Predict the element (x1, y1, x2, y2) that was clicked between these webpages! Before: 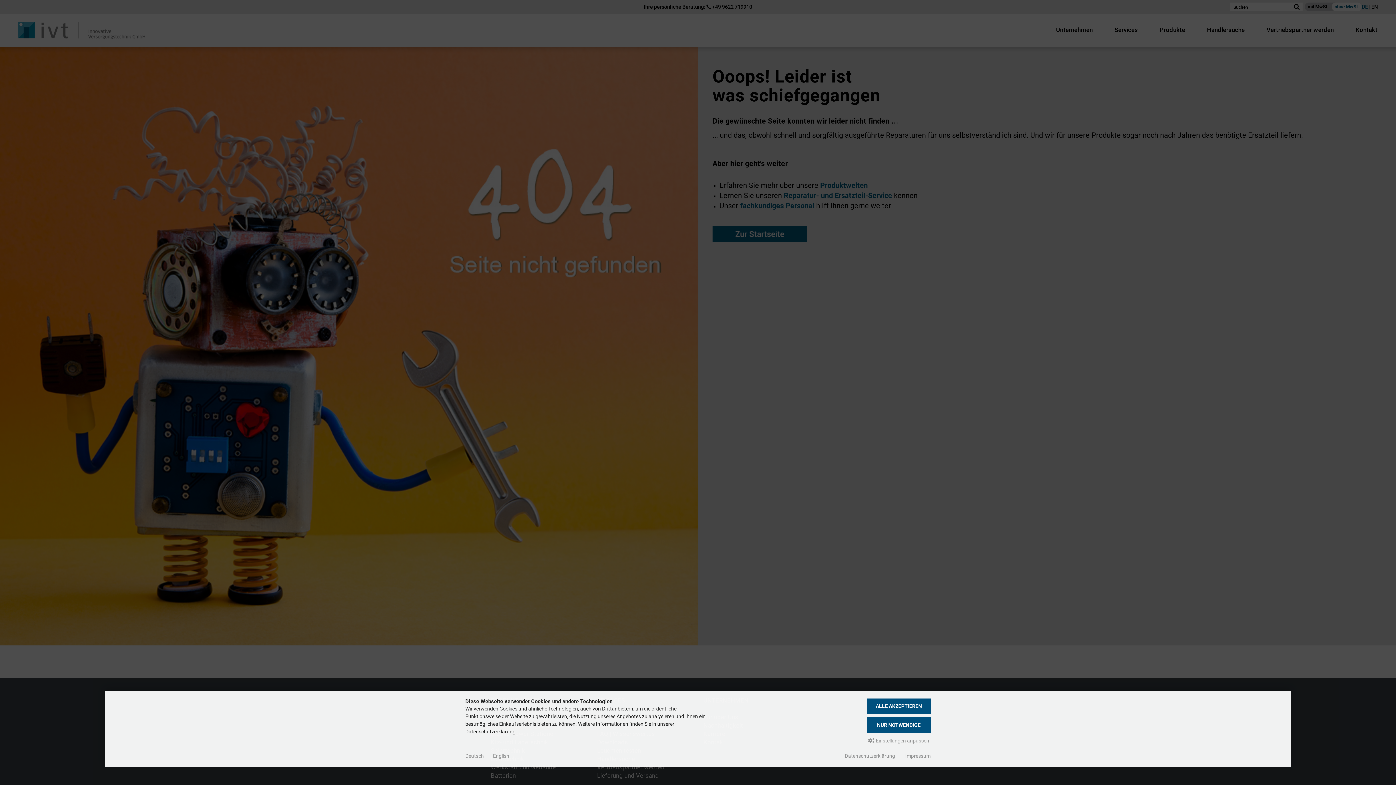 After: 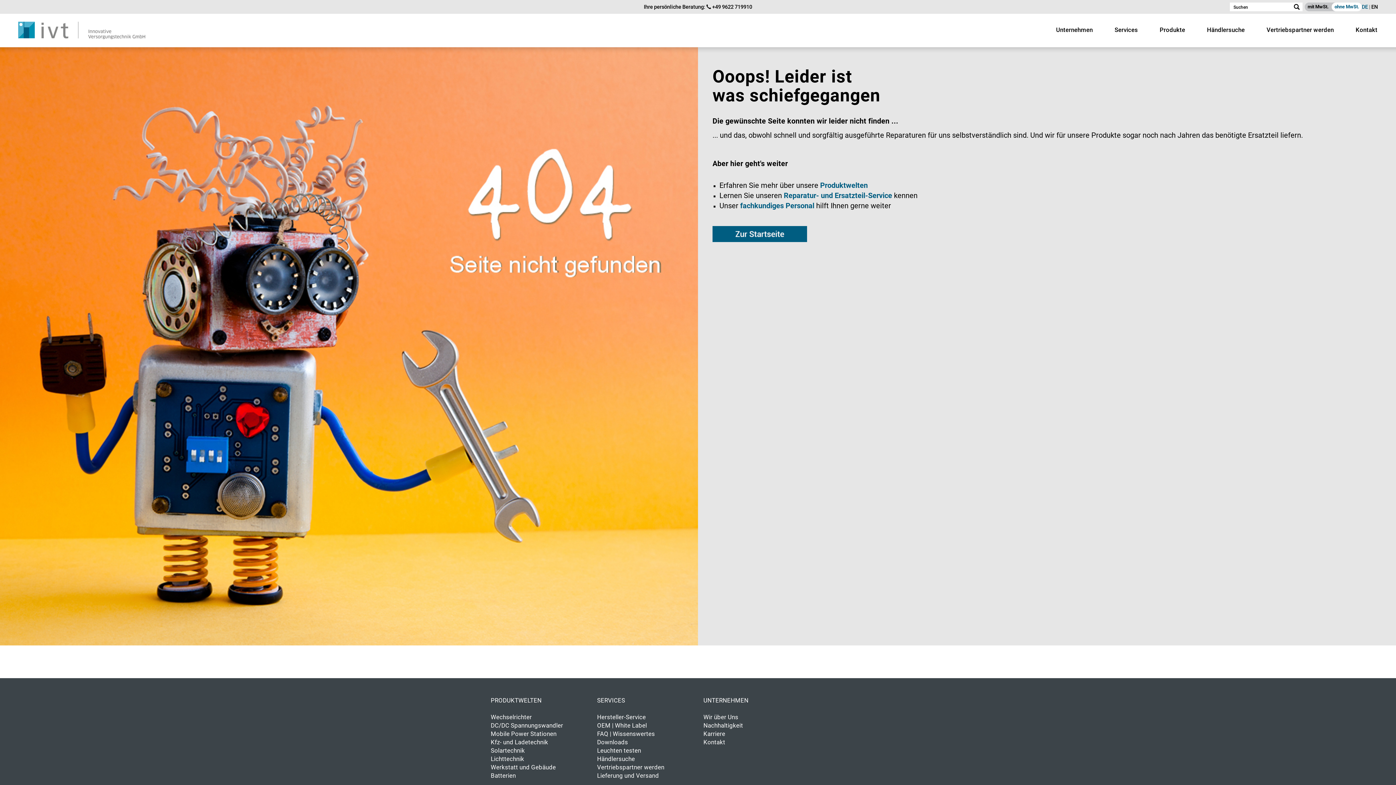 Action: bbox: (867, 717, 930, 733) label: NUR NOTWENDIGE